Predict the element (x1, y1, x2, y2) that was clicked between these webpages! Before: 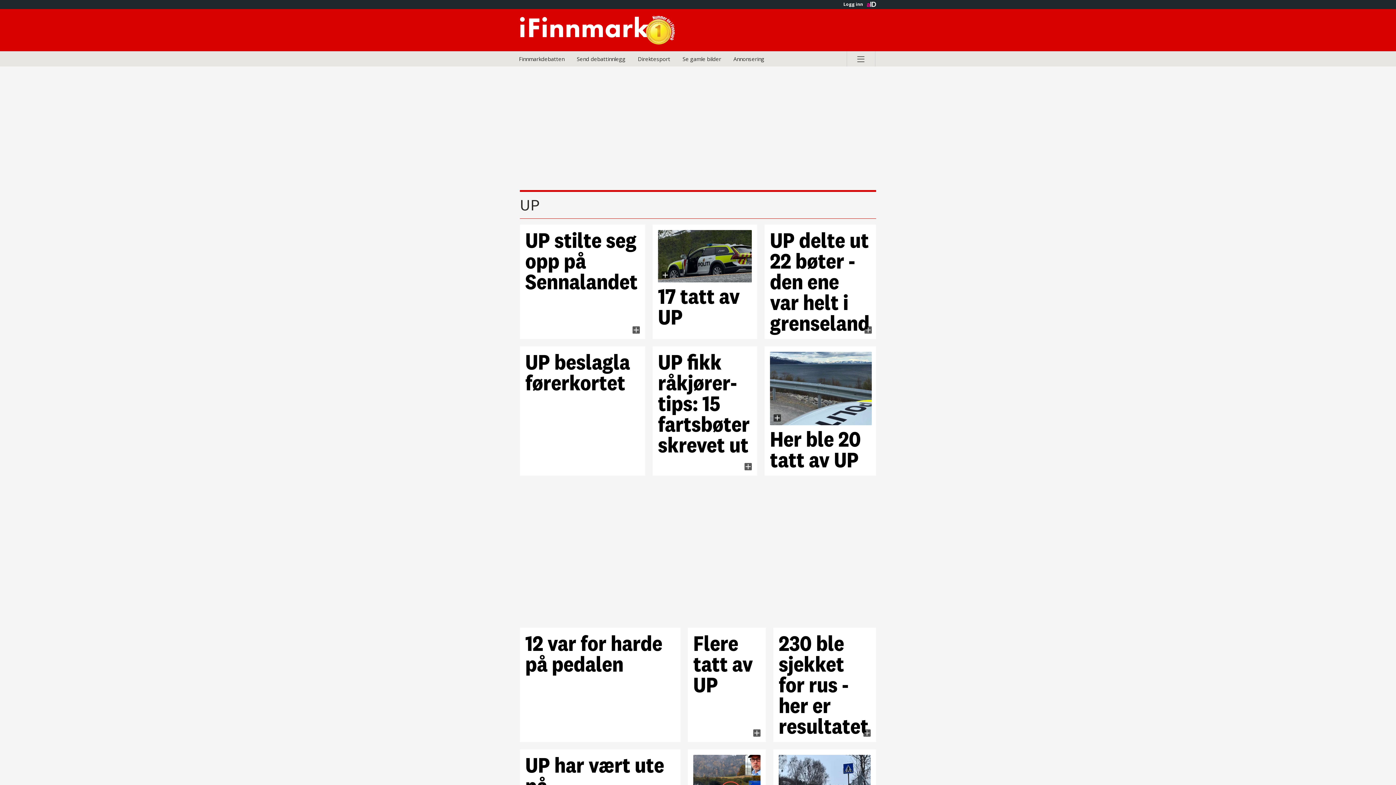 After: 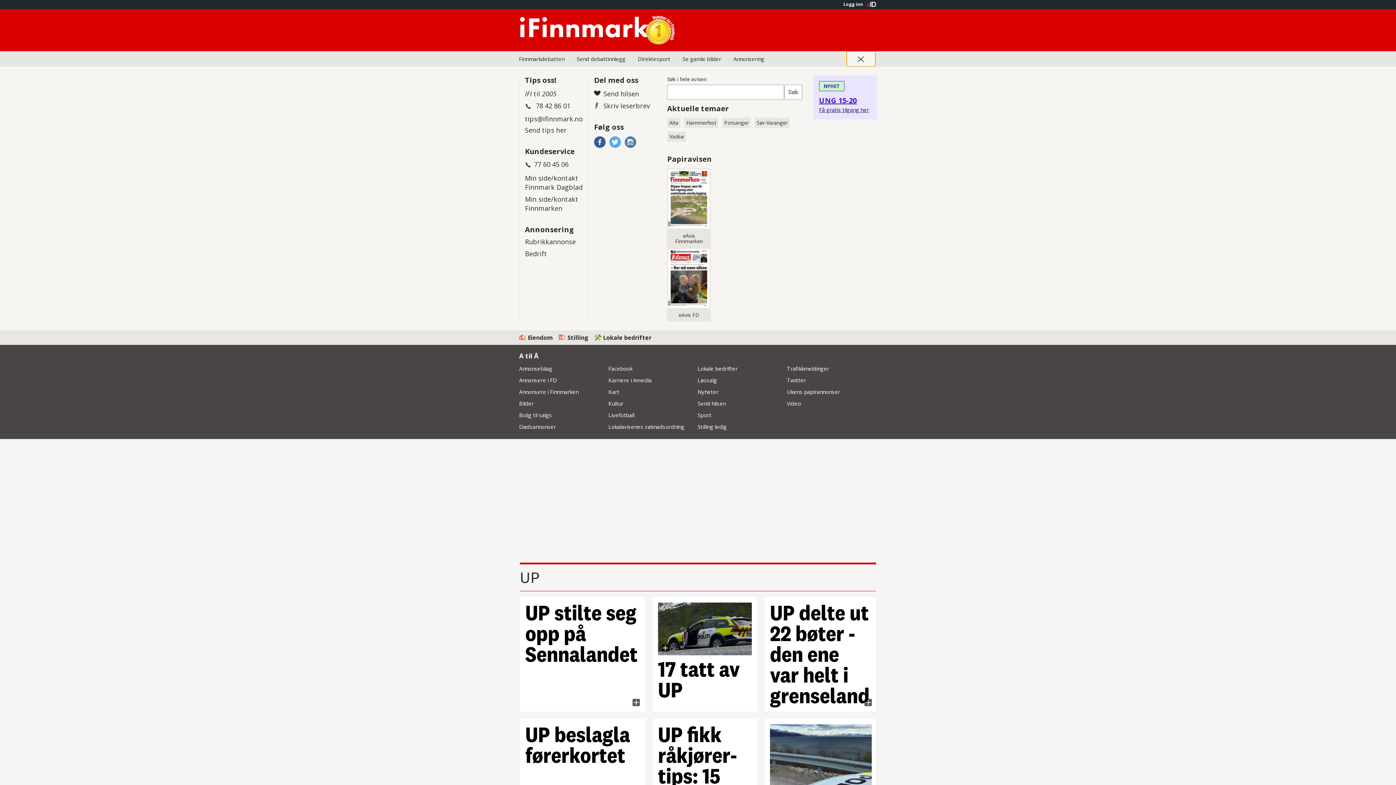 Action: label: Åpne hovedmeny bbox: (846, 51, 875, 66)